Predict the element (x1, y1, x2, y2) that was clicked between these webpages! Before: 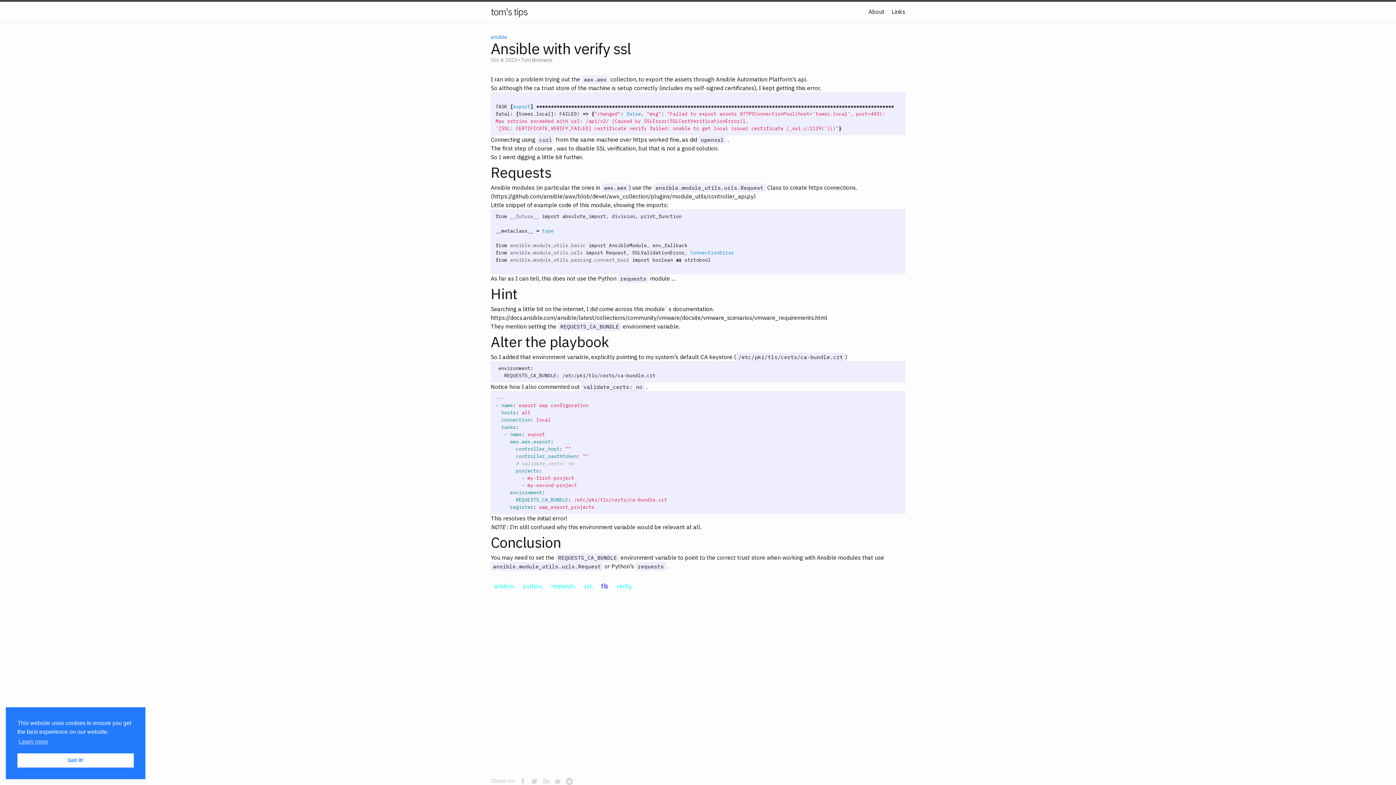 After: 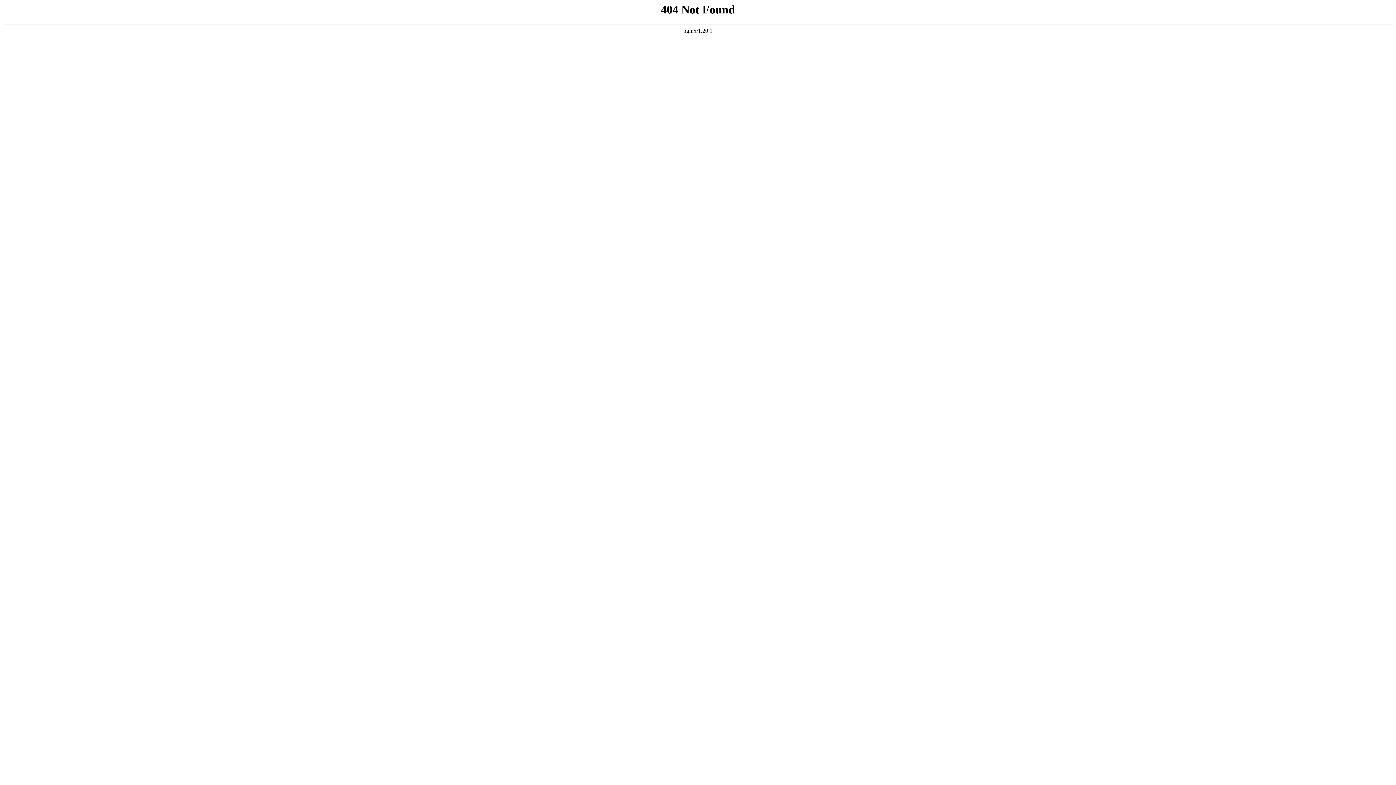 Action: label: verify, bbox: (616, 582, 632, 590)